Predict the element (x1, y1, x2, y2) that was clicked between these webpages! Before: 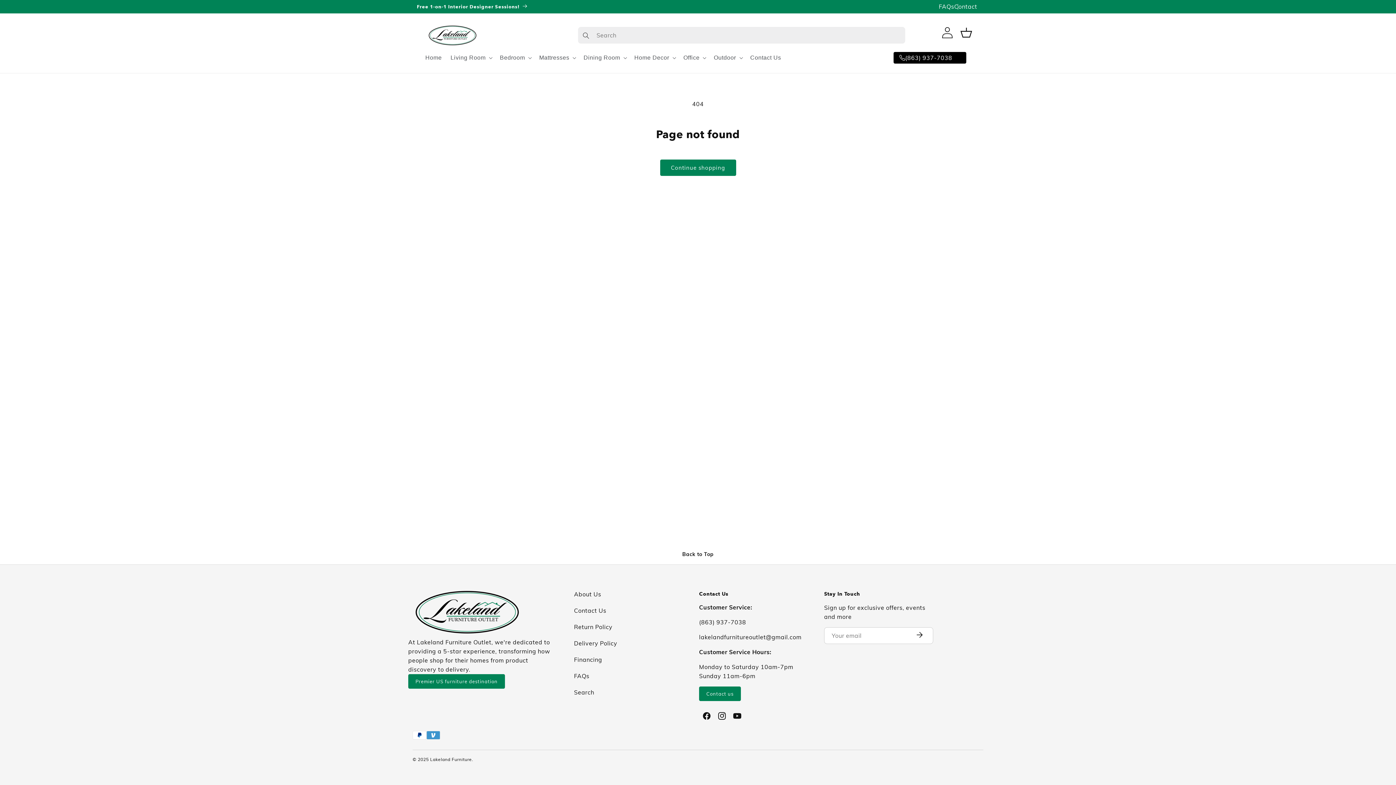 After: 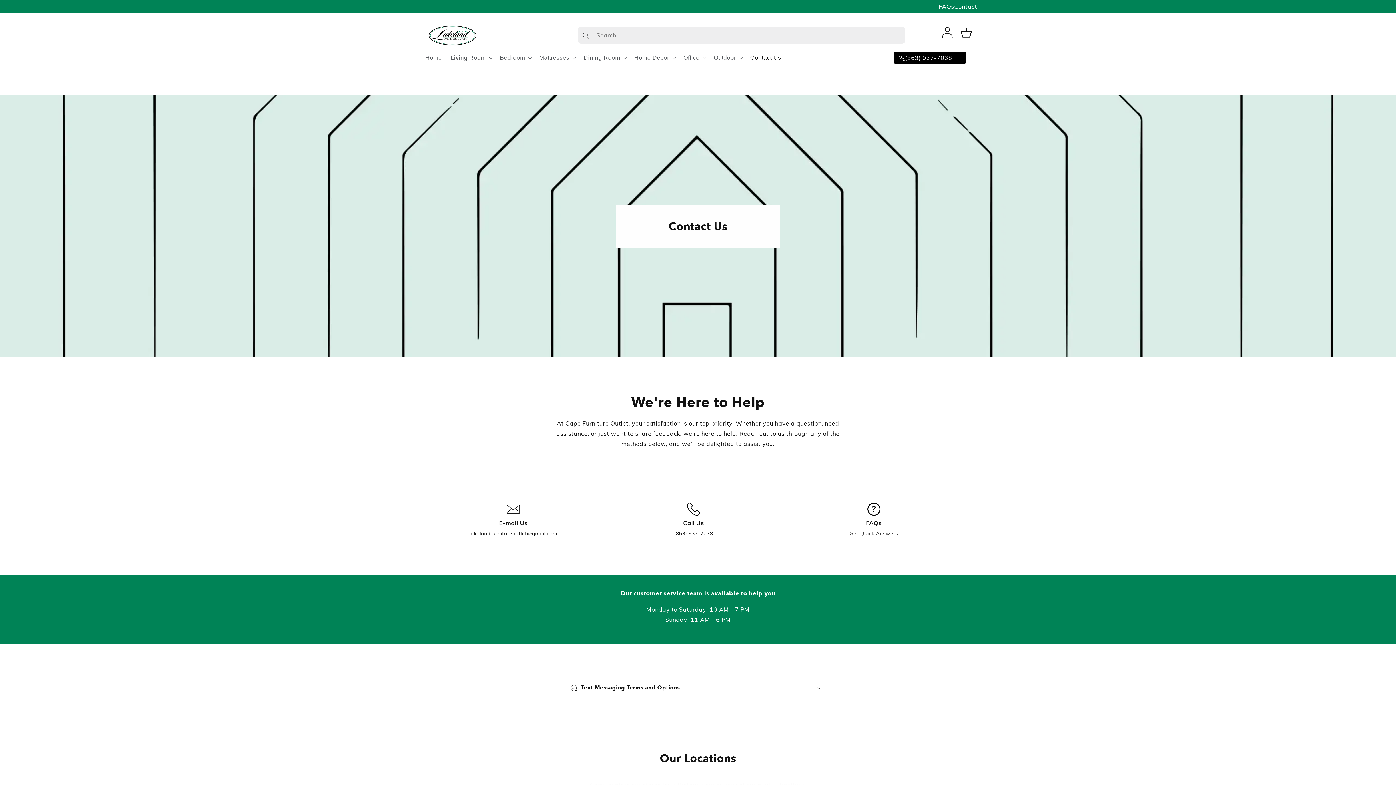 Action: bbox: (574, 605, 688, 617) label: Contact Us